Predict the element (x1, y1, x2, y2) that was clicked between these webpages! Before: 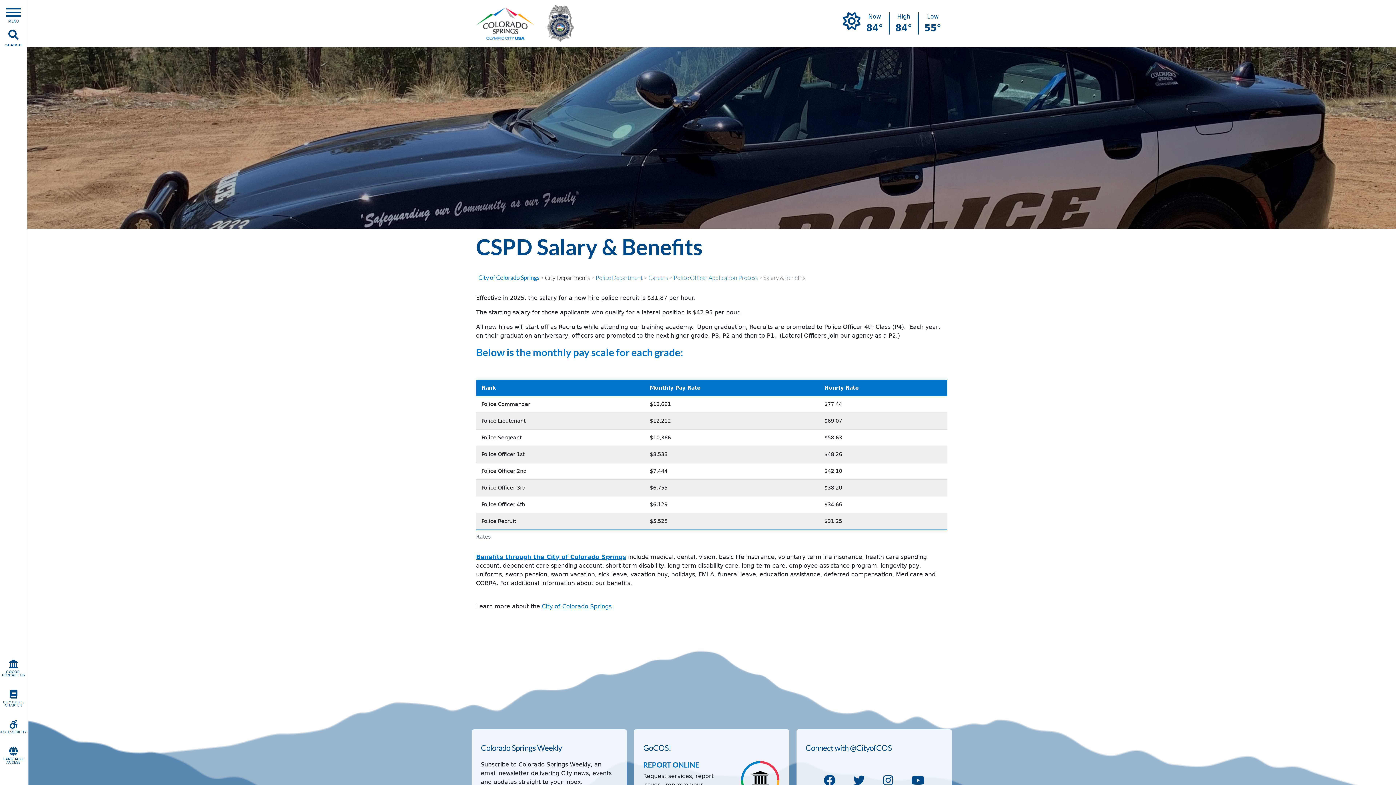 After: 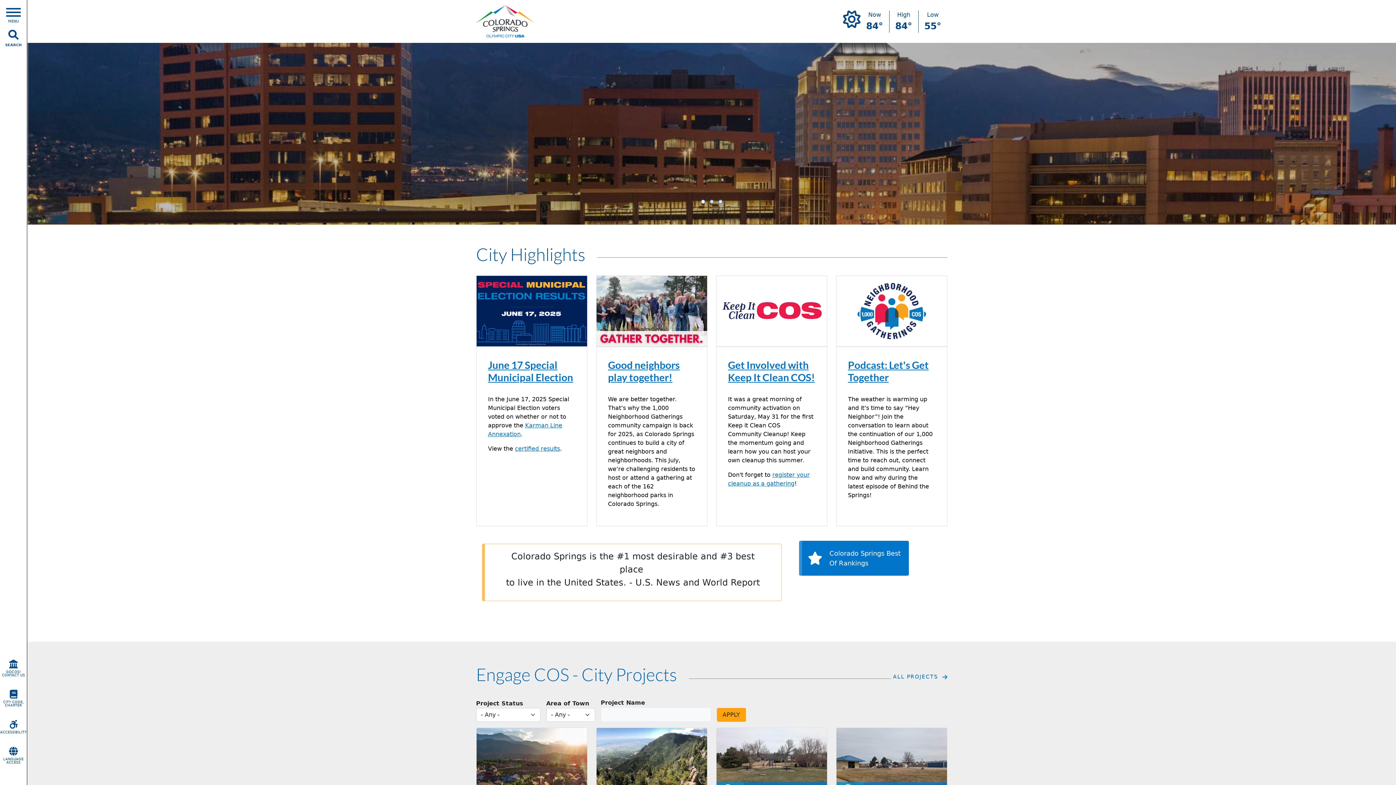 Action: bbox: (476, 7, 546, 39)